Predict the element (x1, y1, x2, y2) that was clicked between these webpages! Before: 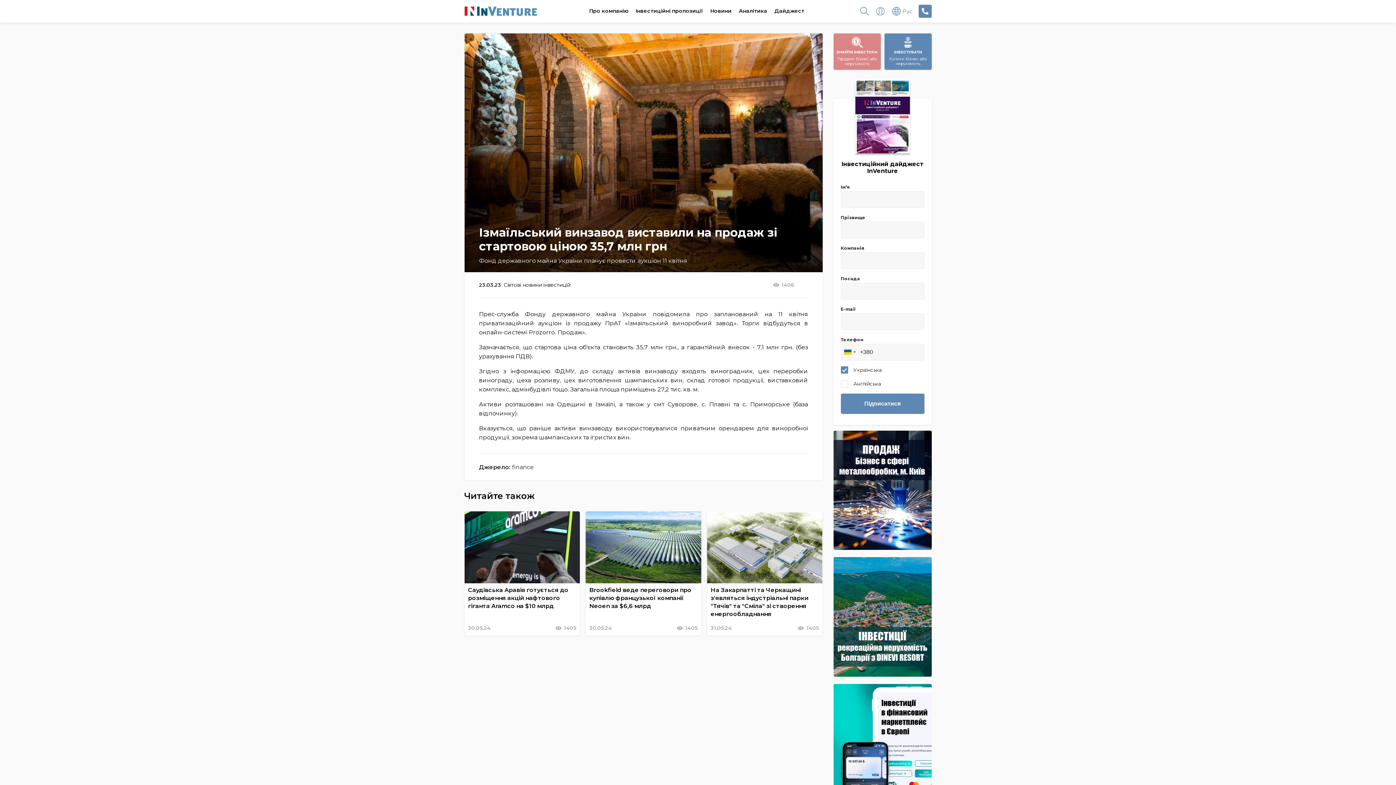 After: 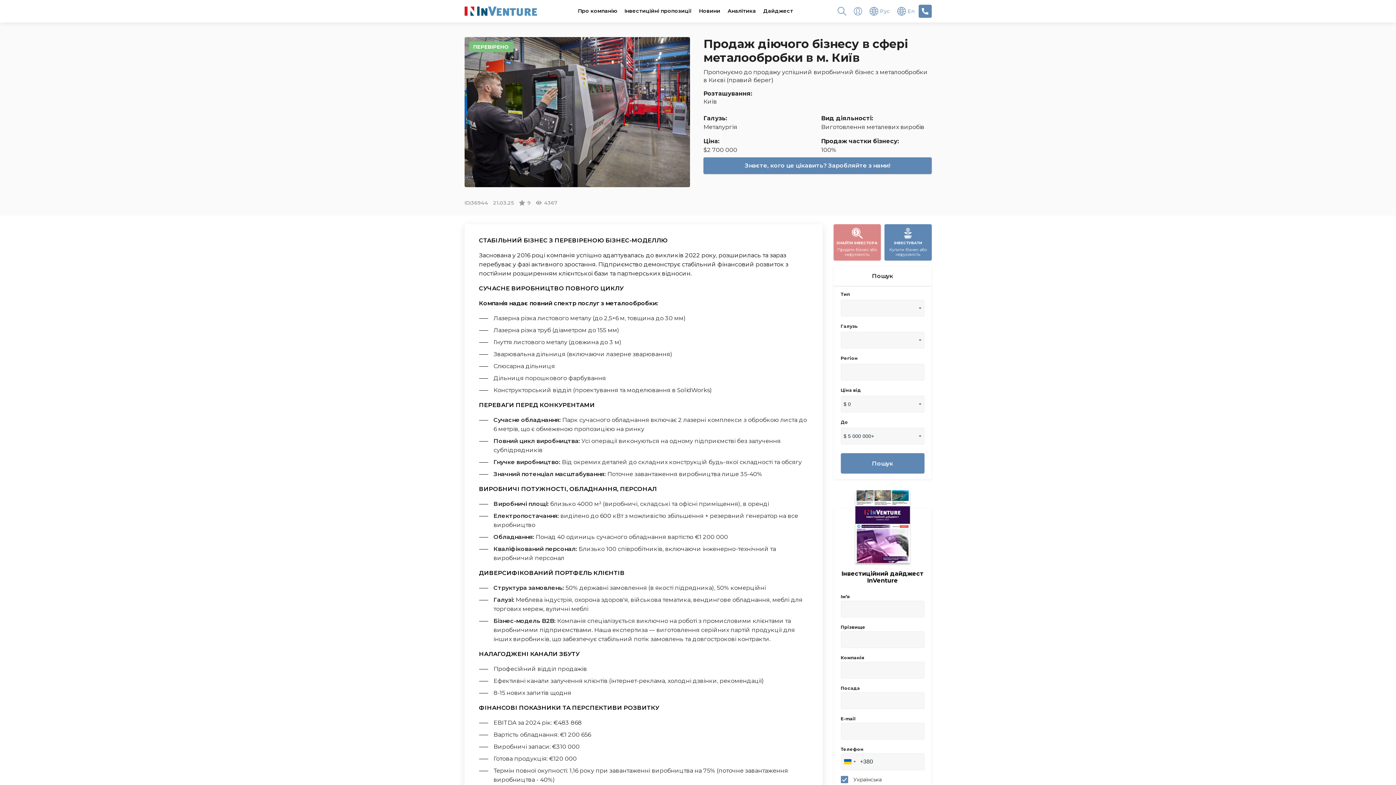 Action: bbox: (833, 490, 931, 497)